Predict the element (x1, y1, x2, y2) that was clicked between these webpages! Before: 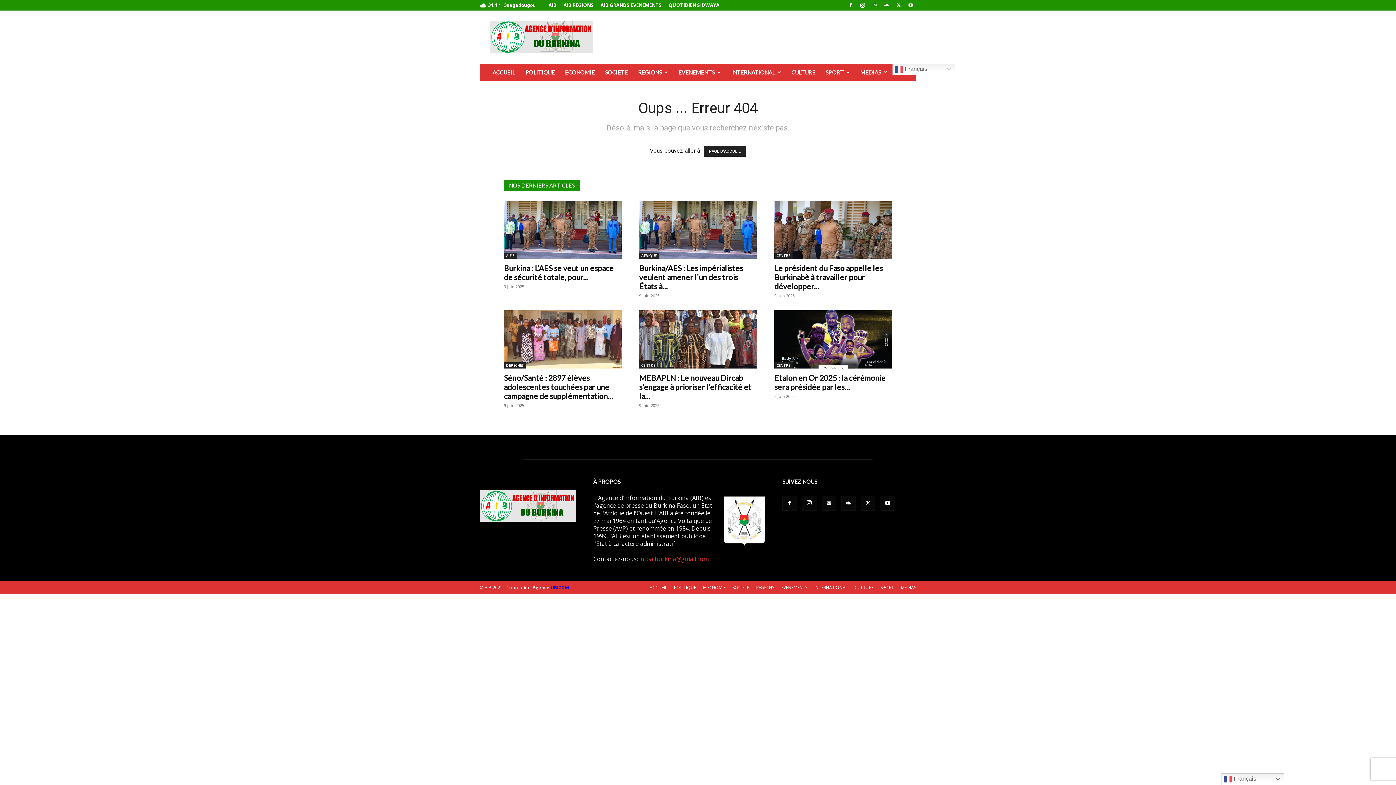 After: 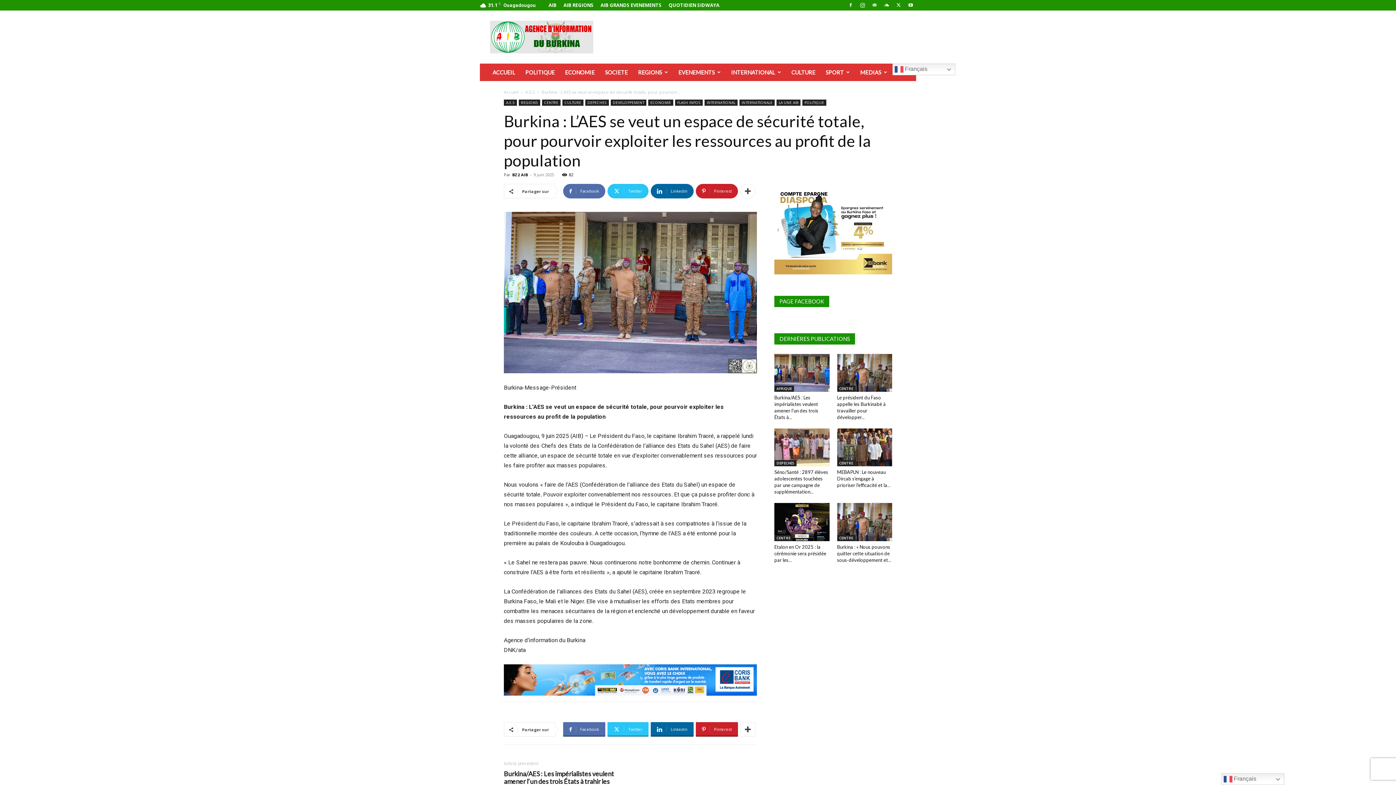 Action: bbox: (504, 200, 621, 258)